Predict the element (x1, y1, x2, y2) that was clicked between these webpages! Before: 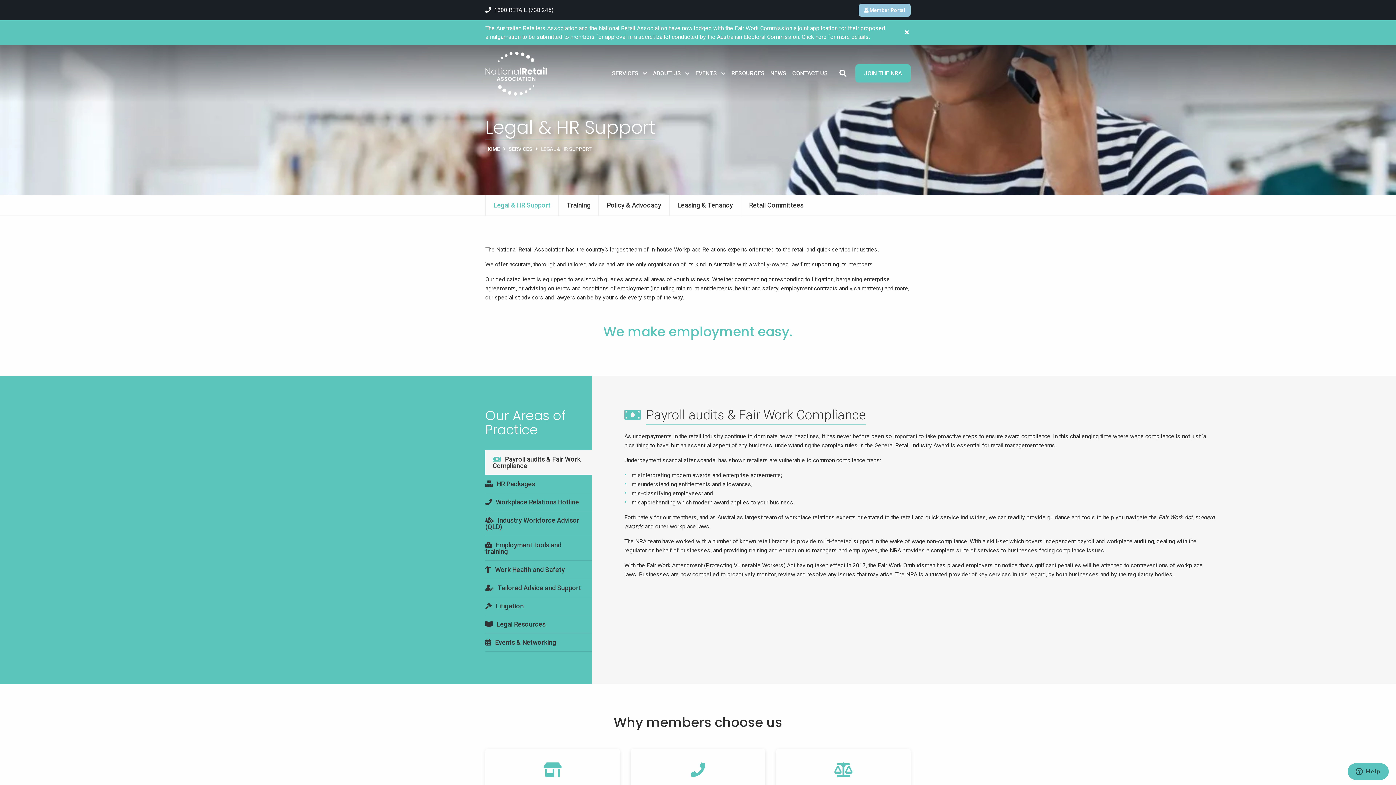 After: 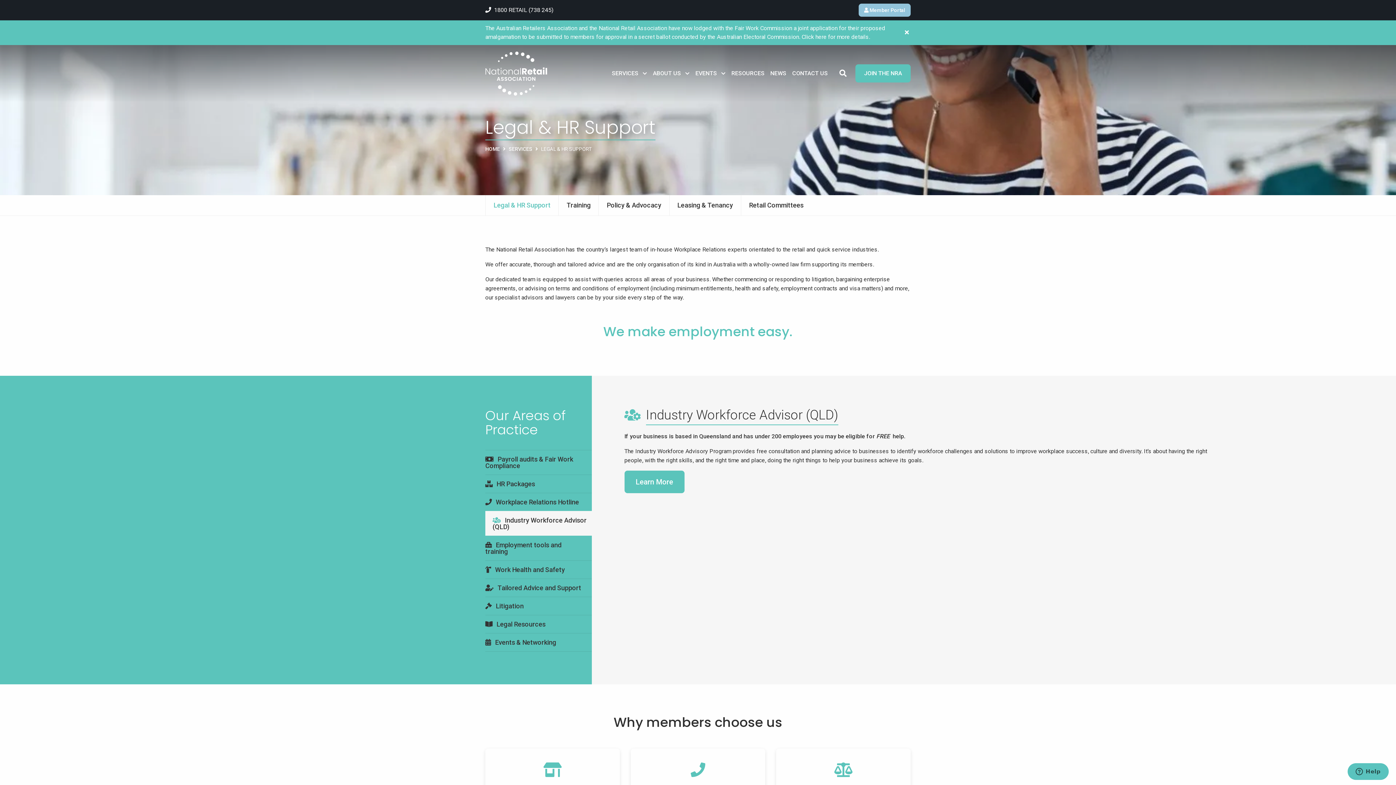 Action: label: Industry Workforce Advisor (QLD) bbox: (485, 511, 591, 536)